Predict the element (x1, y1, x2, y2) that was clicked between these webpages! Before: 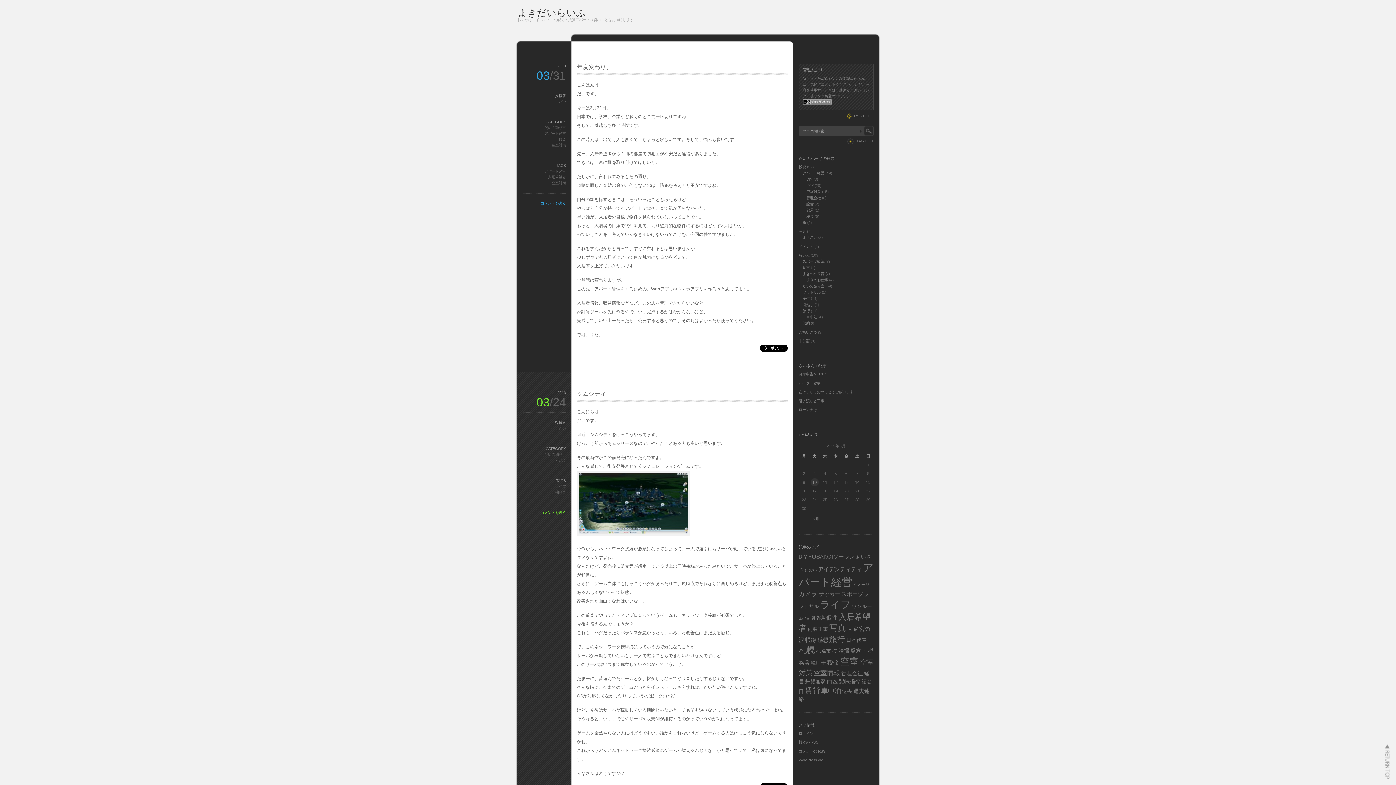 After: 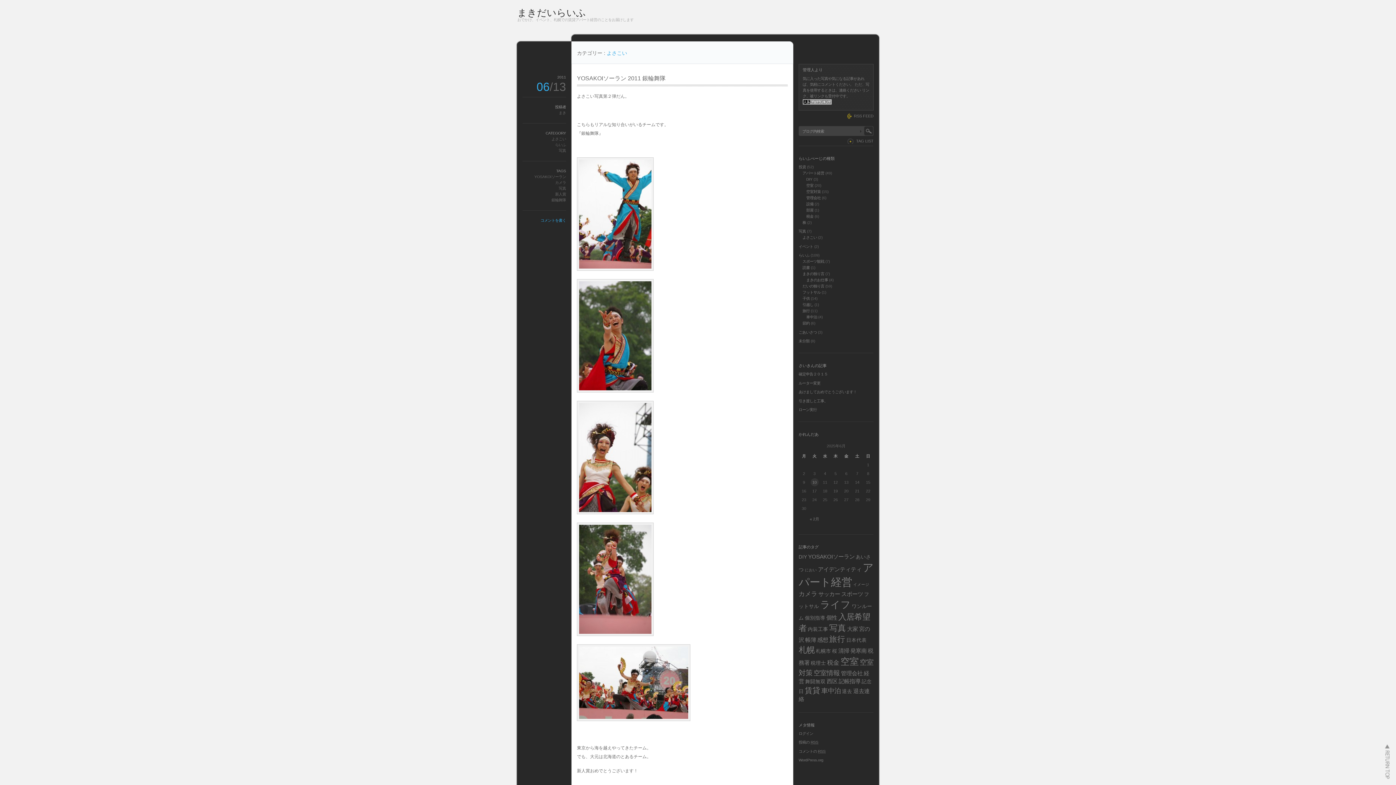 Action: label: よさこい bbox: (802, 235, 817, 239)